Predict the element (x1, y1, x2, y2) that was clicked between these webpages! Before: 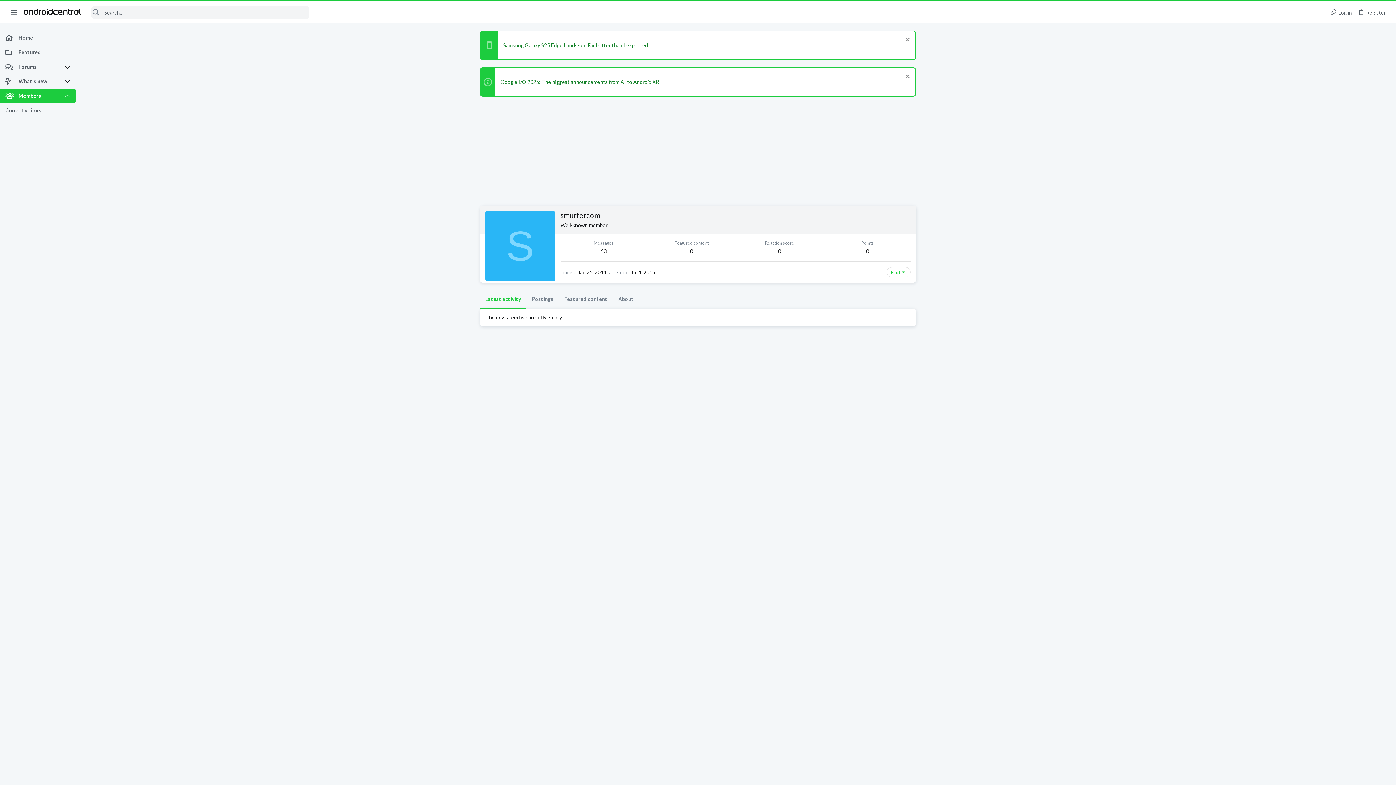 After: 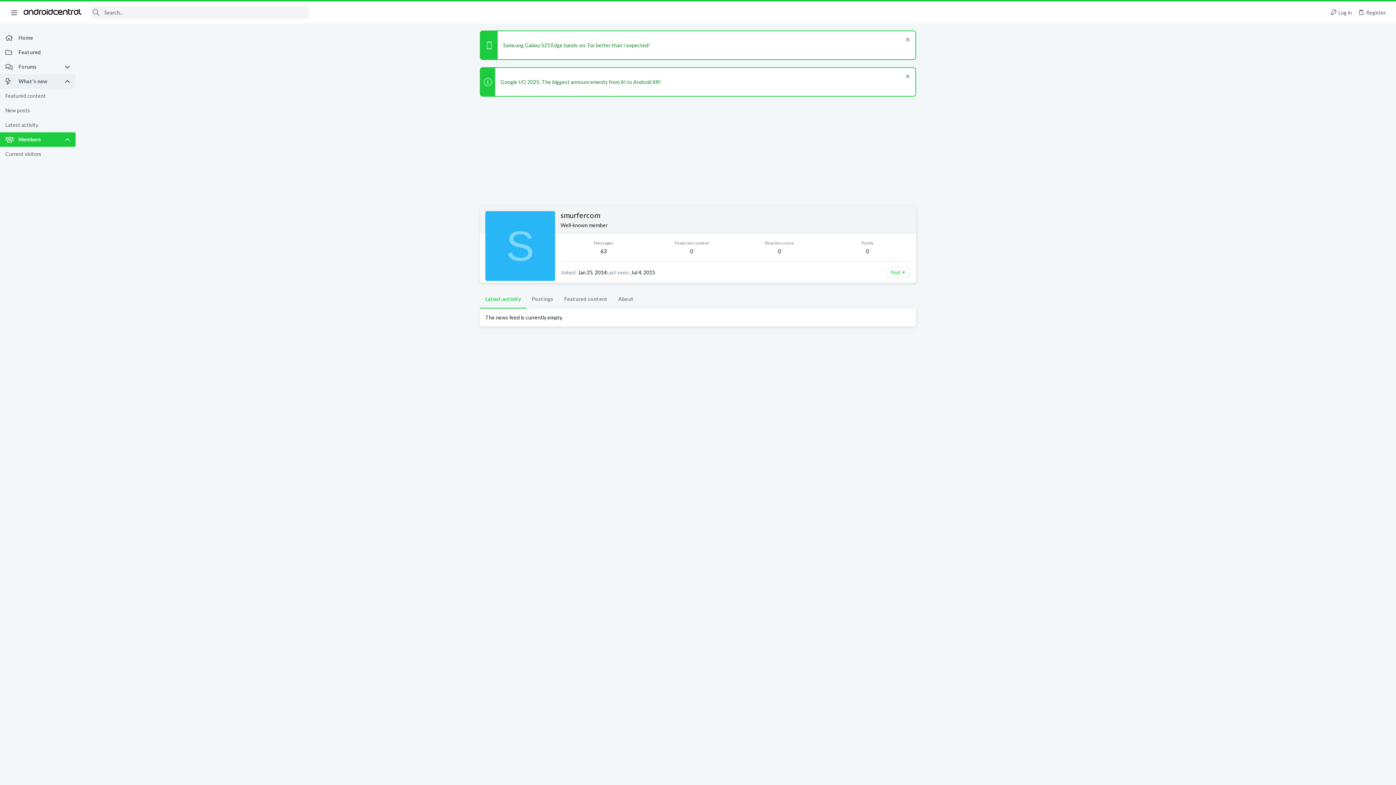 Action: bbox: (64, 74, 75, 88)